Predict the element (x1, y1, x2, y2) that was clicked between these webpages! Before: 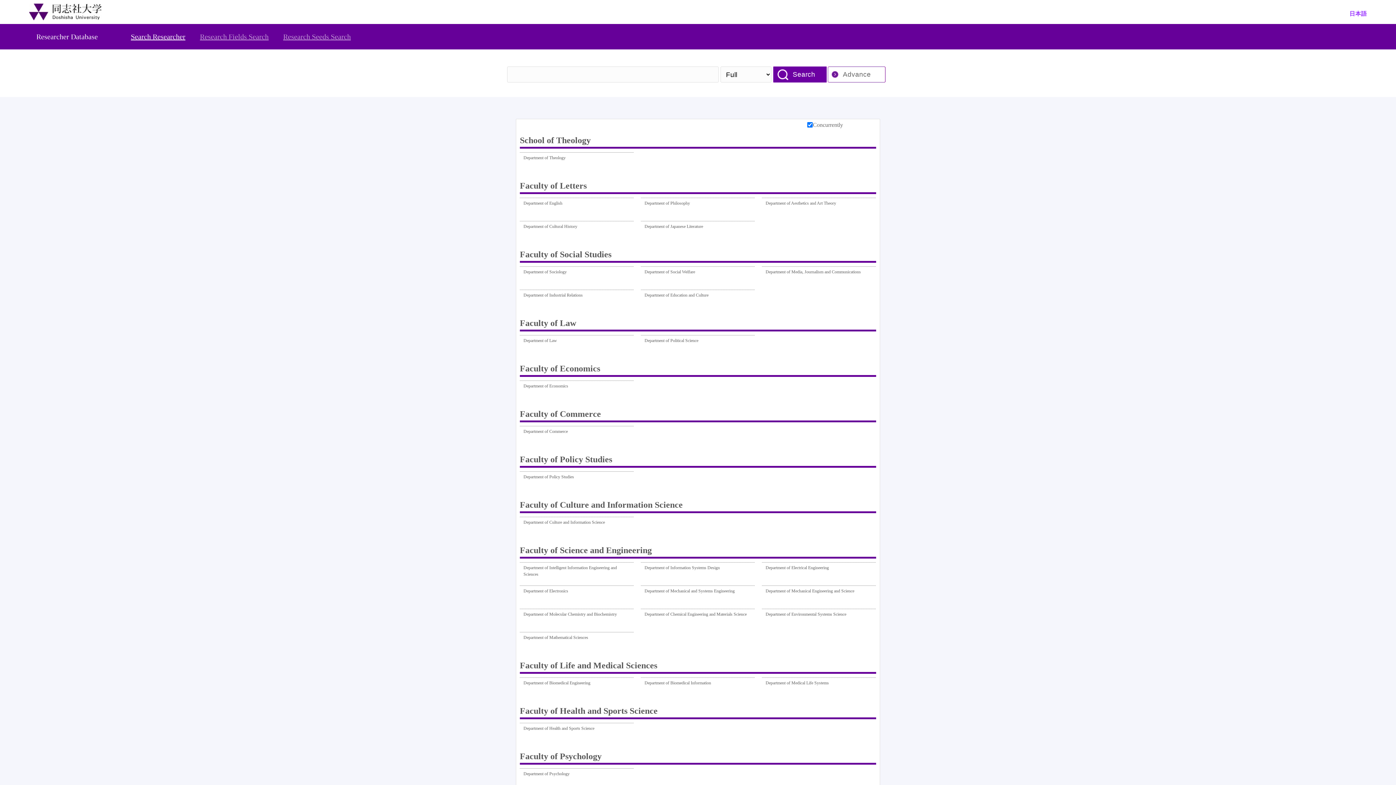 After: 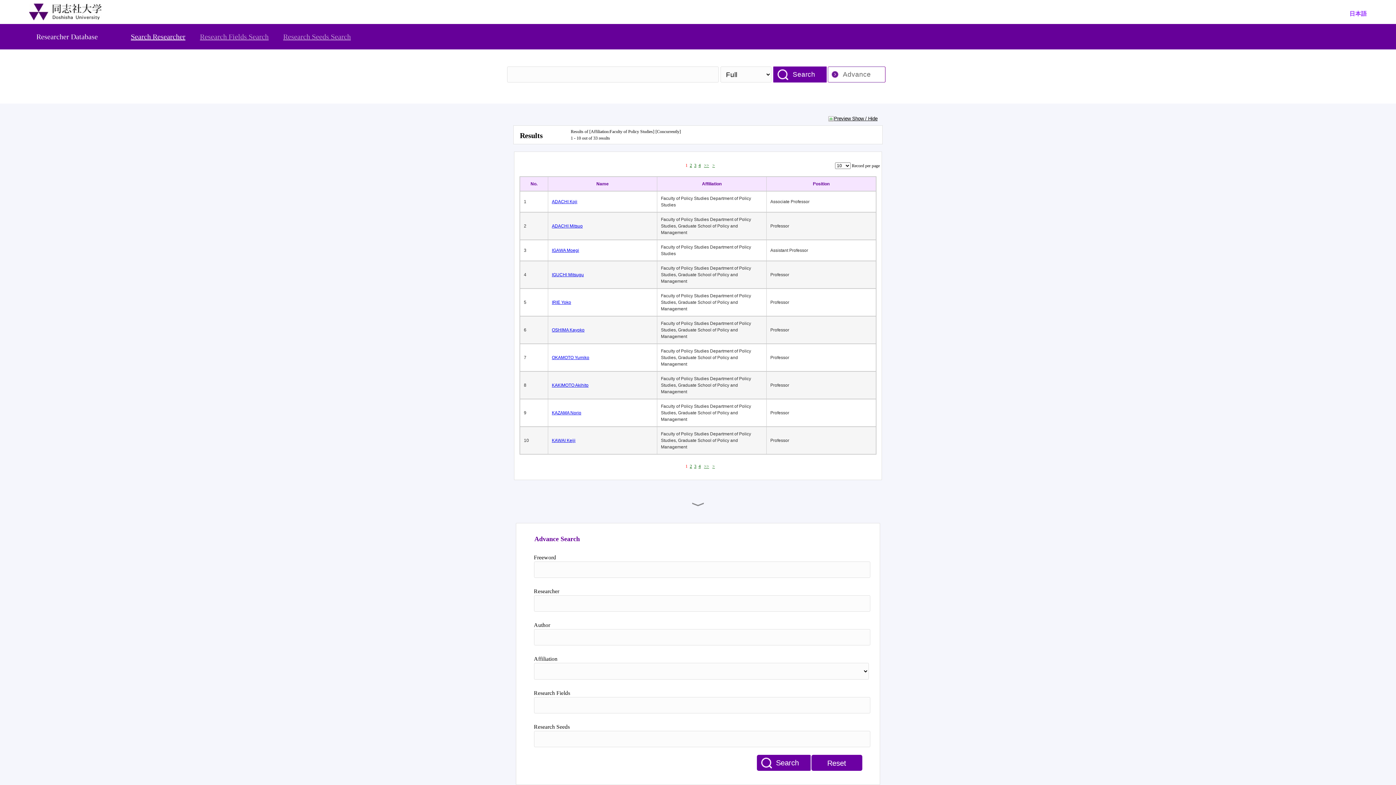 Action: label: Faculty of Policy Studies bbox: (520, 453, 876, 468)